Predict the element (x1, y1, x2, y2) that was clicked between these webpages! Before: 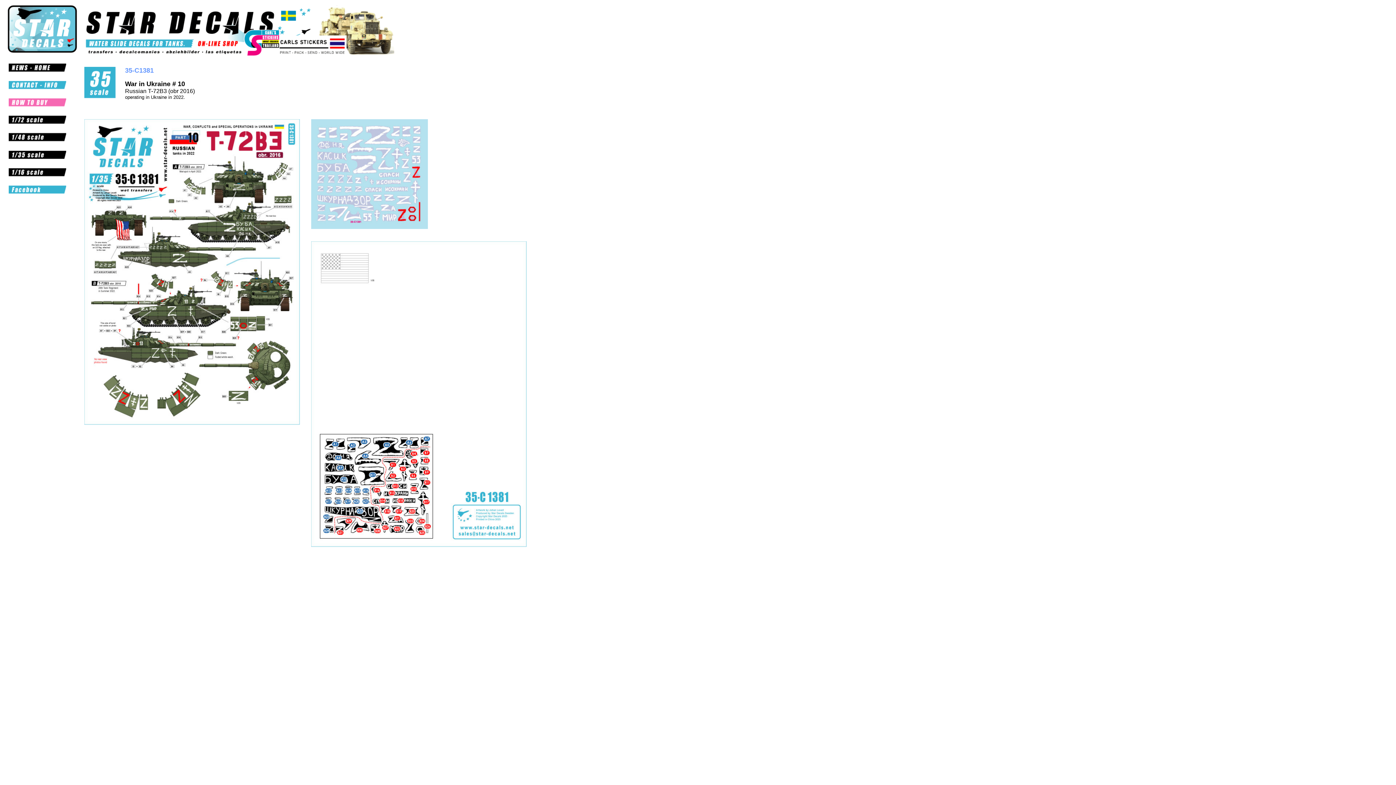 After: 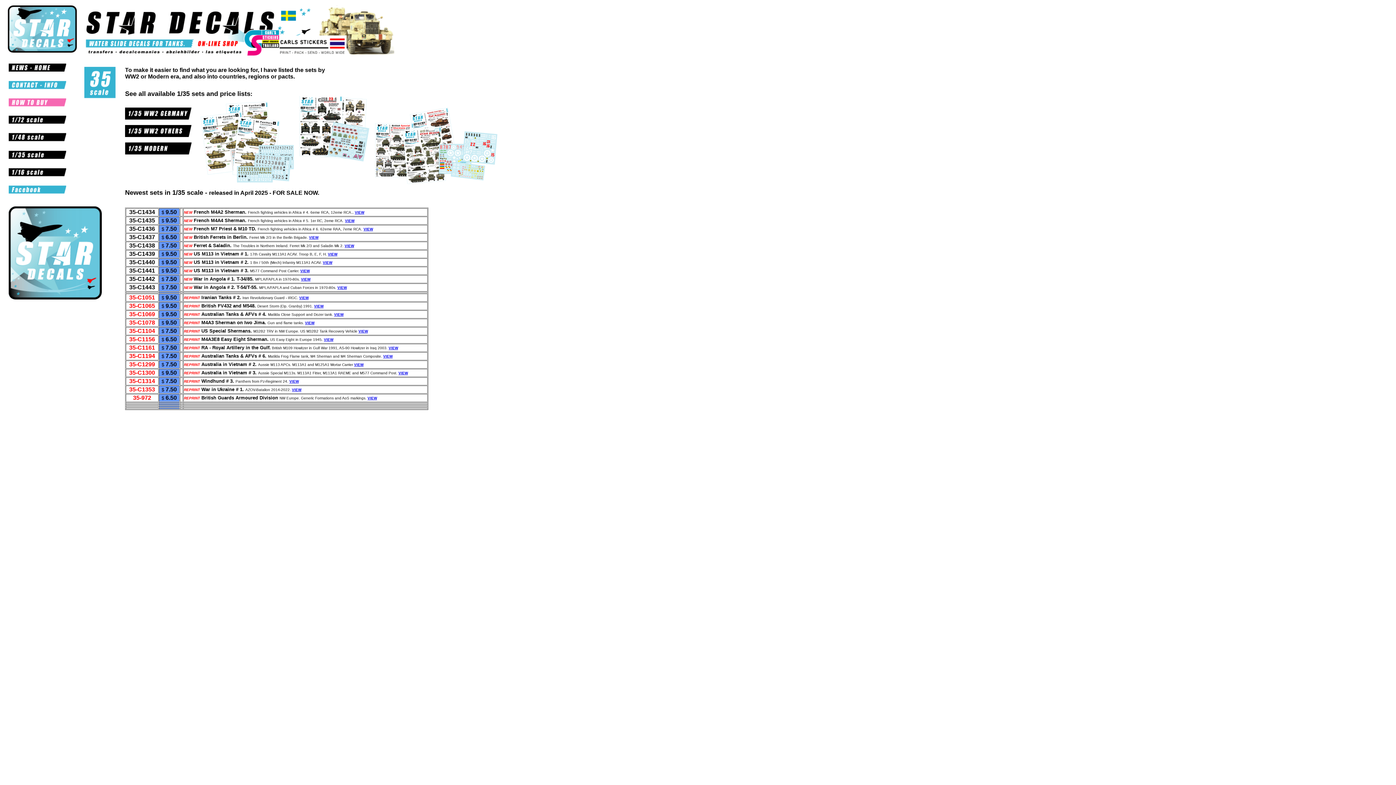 Action: bbox: (8, 156, 66, 162)